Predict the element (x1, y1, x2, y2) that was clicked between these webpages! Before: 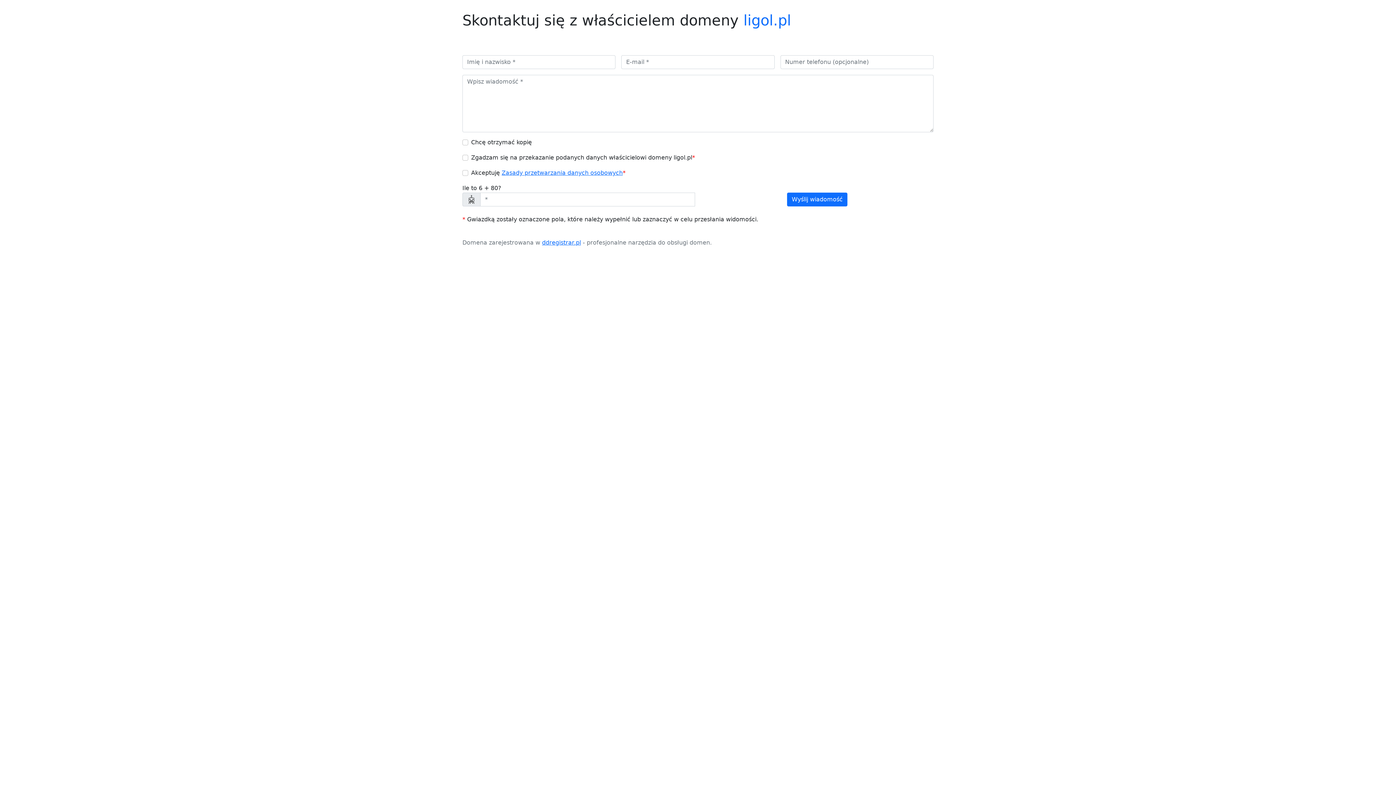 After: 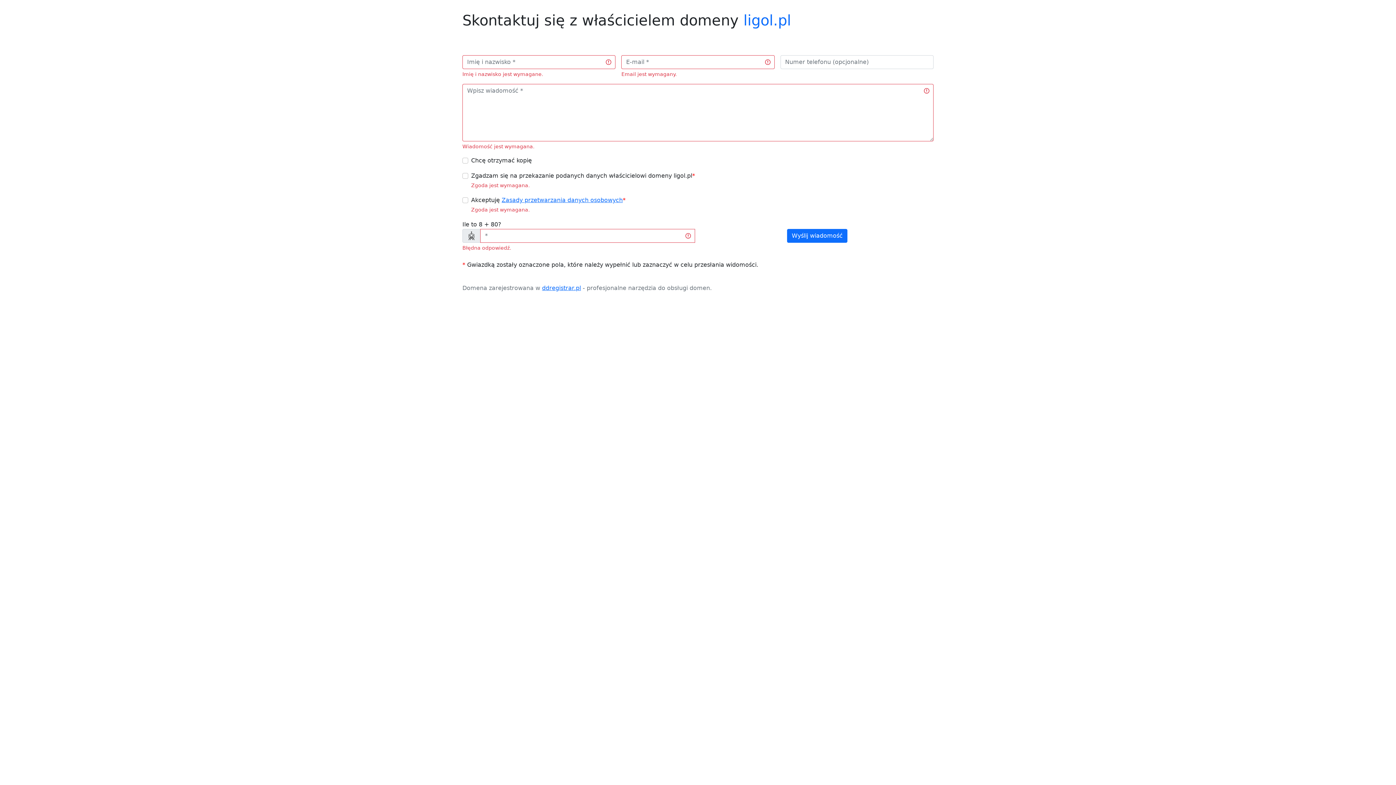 Action: bbox: (787, 192, 847, 206) label: Wyślij wiadomość